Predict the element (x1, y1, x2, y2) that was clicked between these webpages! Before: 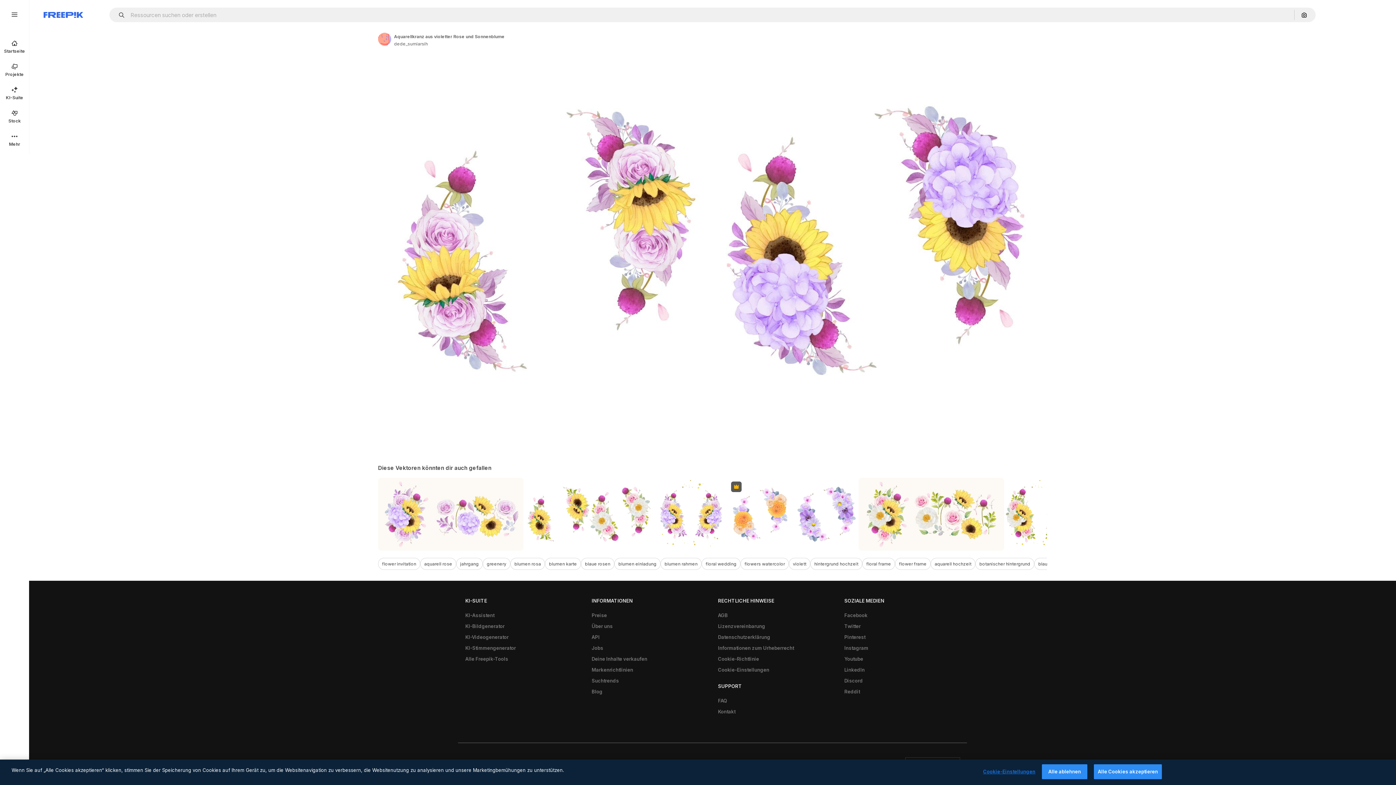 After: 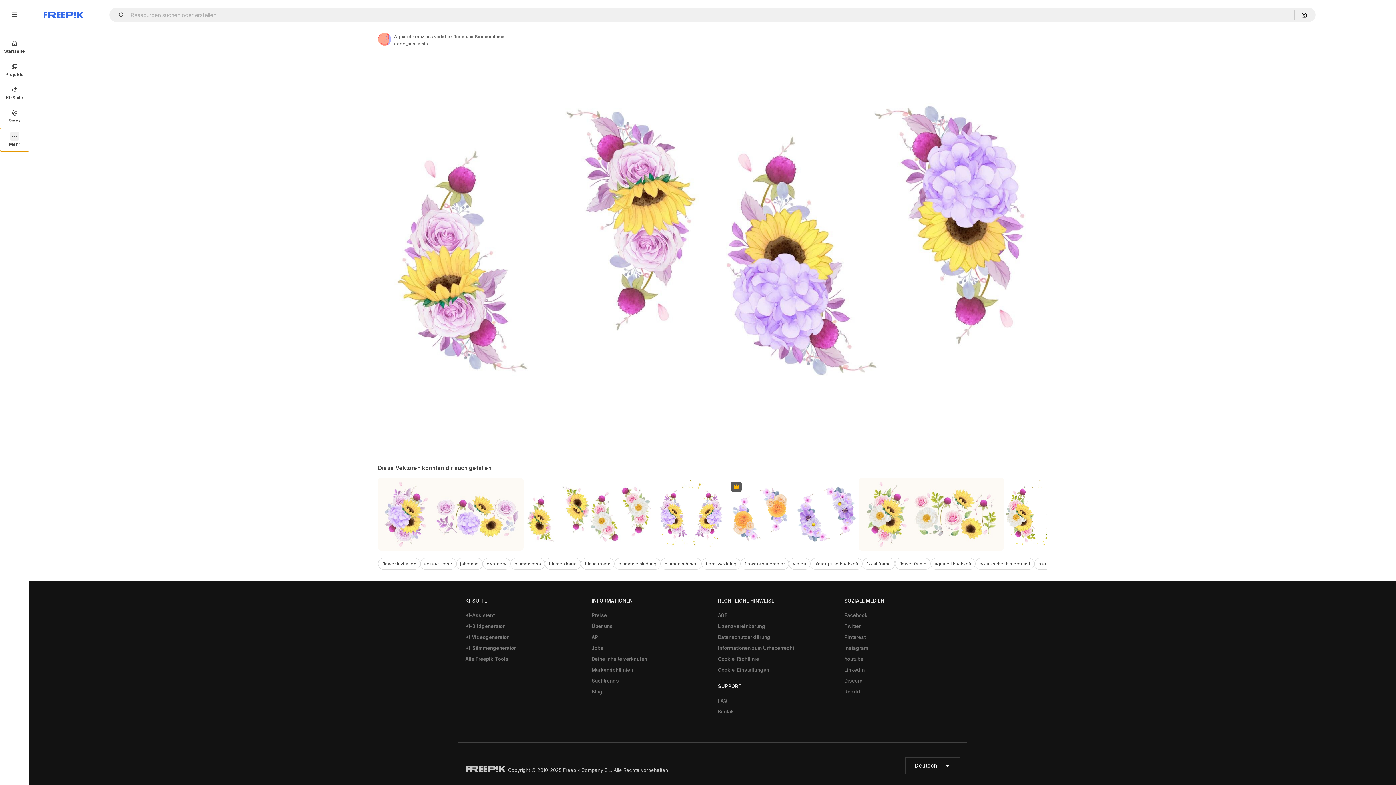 Action: bbox: (0, 128, 29, 151) label: Mehr